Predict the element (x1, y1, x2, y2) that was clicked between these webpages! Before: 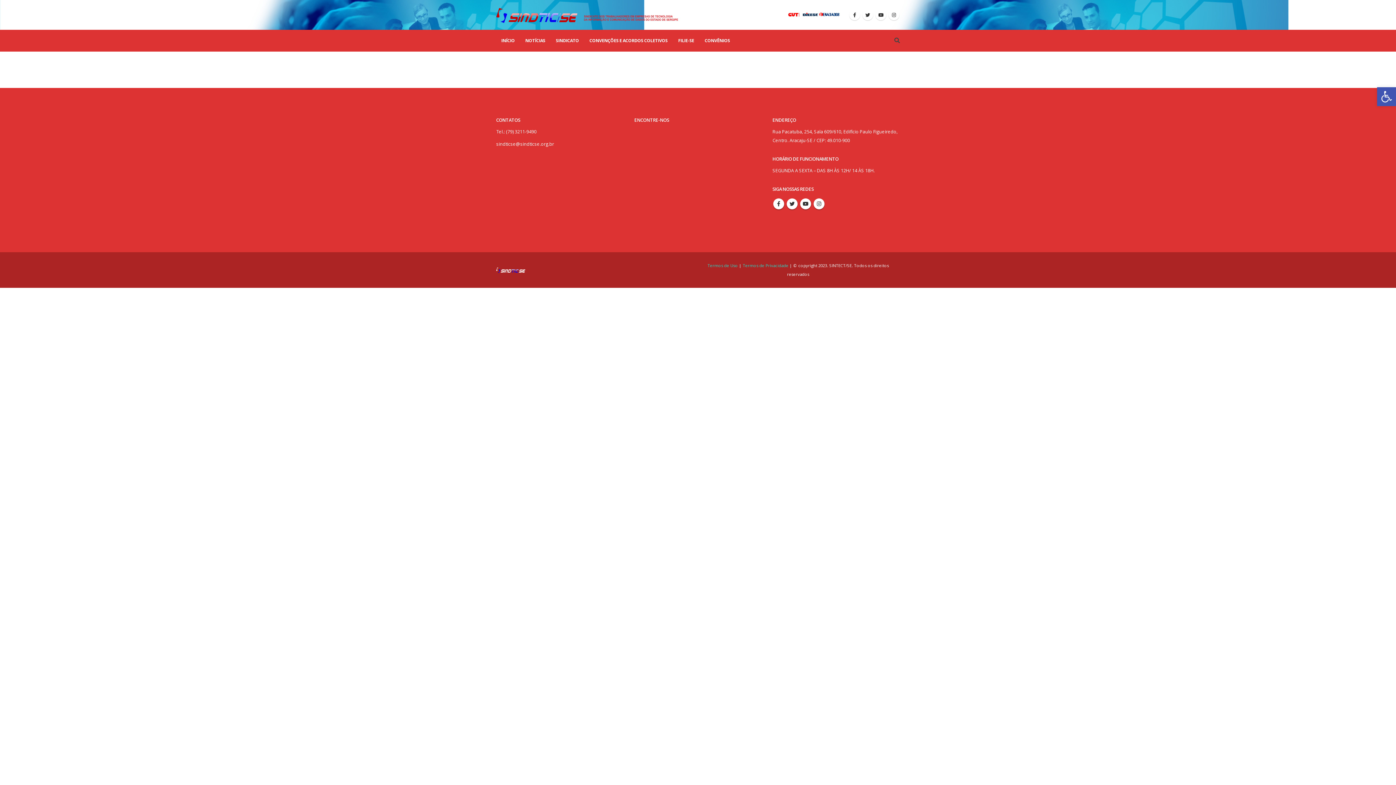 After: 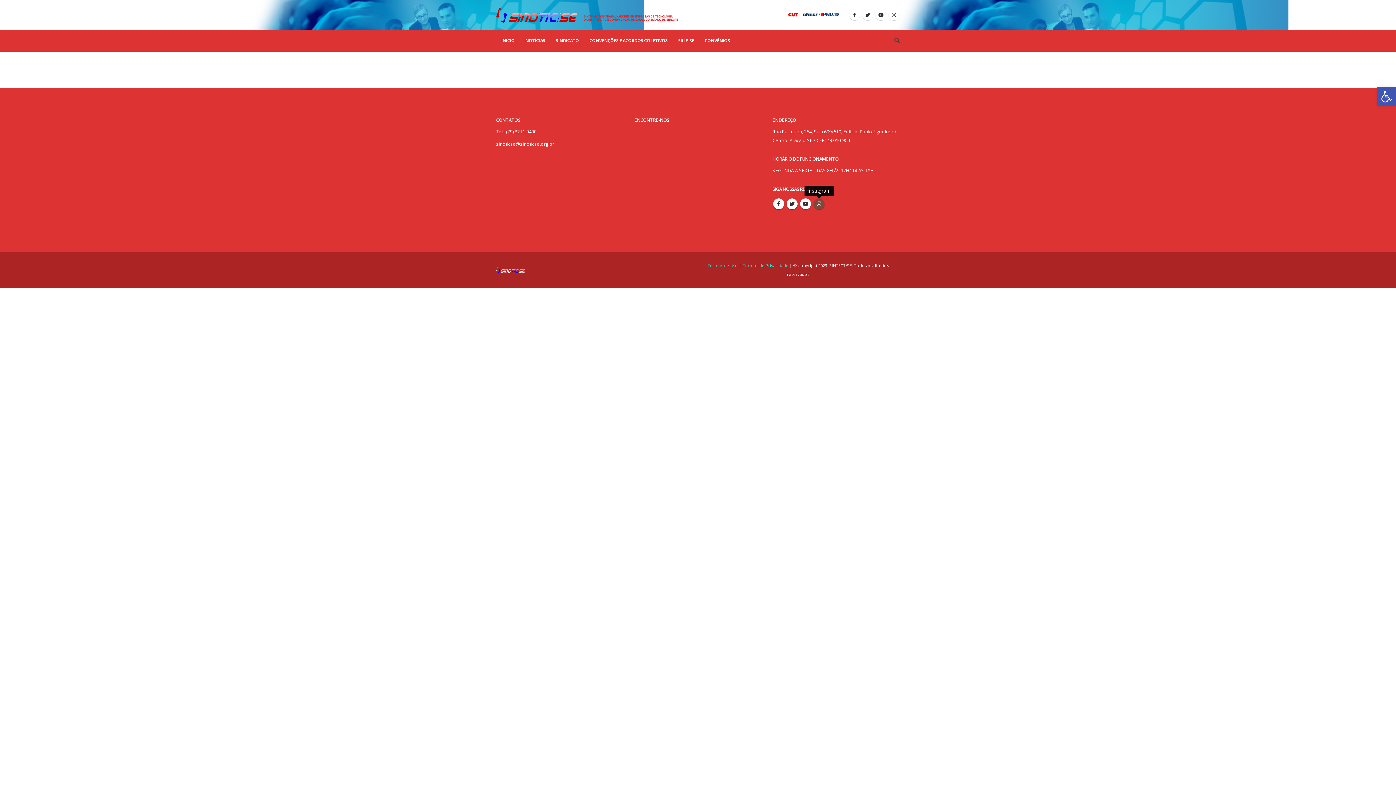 Action: label: Instagram bbox: (813, 198, 824, 209)